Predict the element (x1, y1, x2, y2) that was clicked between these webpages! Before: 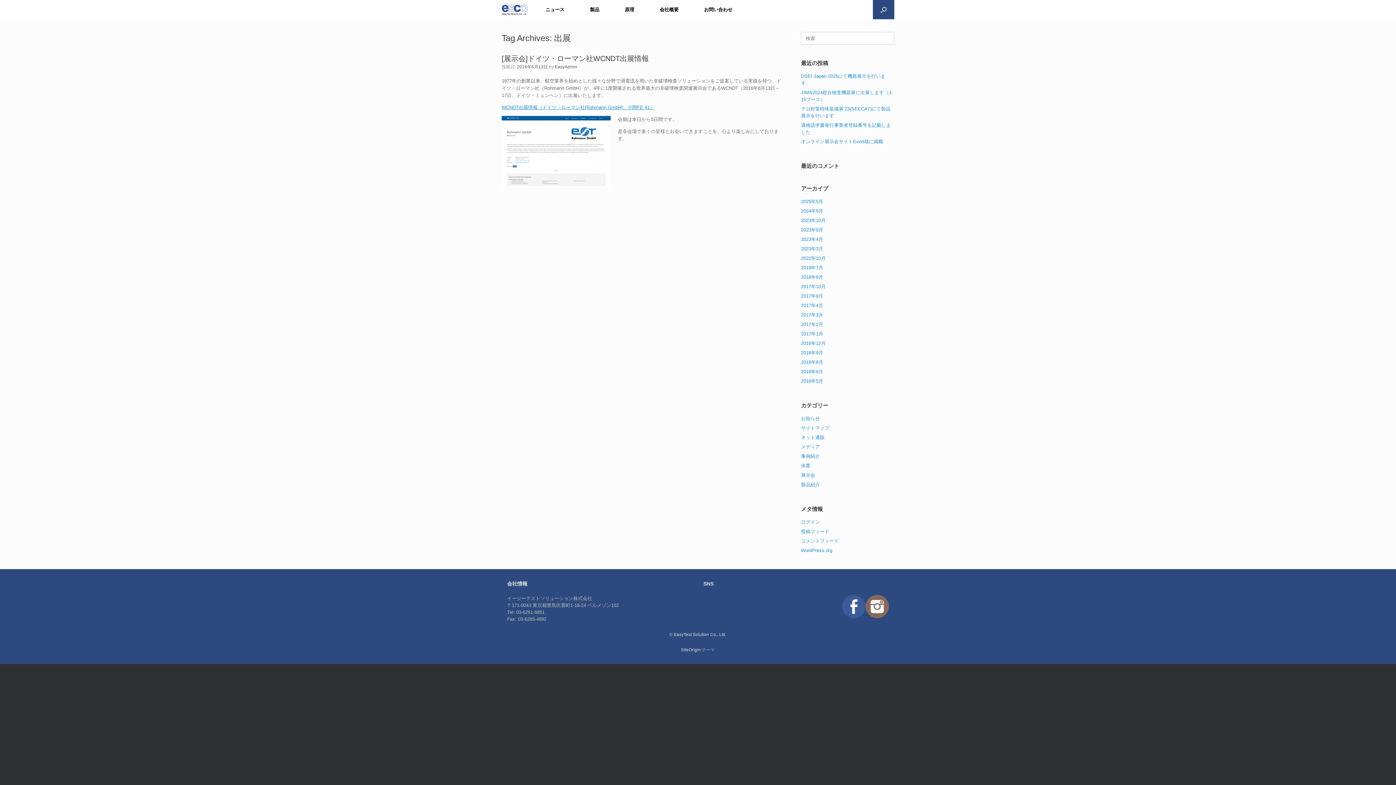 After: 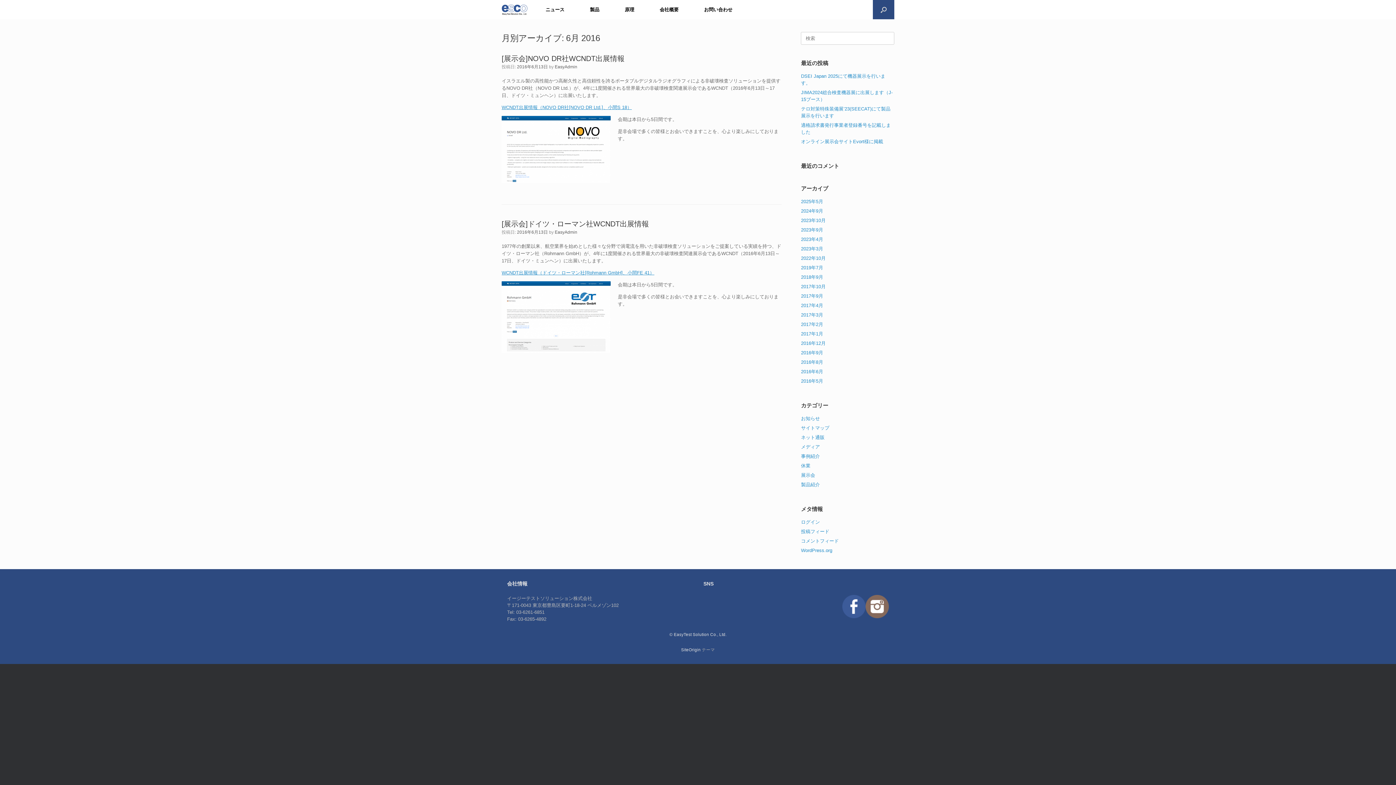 Action: bbox: (801, 369, 823, 374) label: 2016年6月